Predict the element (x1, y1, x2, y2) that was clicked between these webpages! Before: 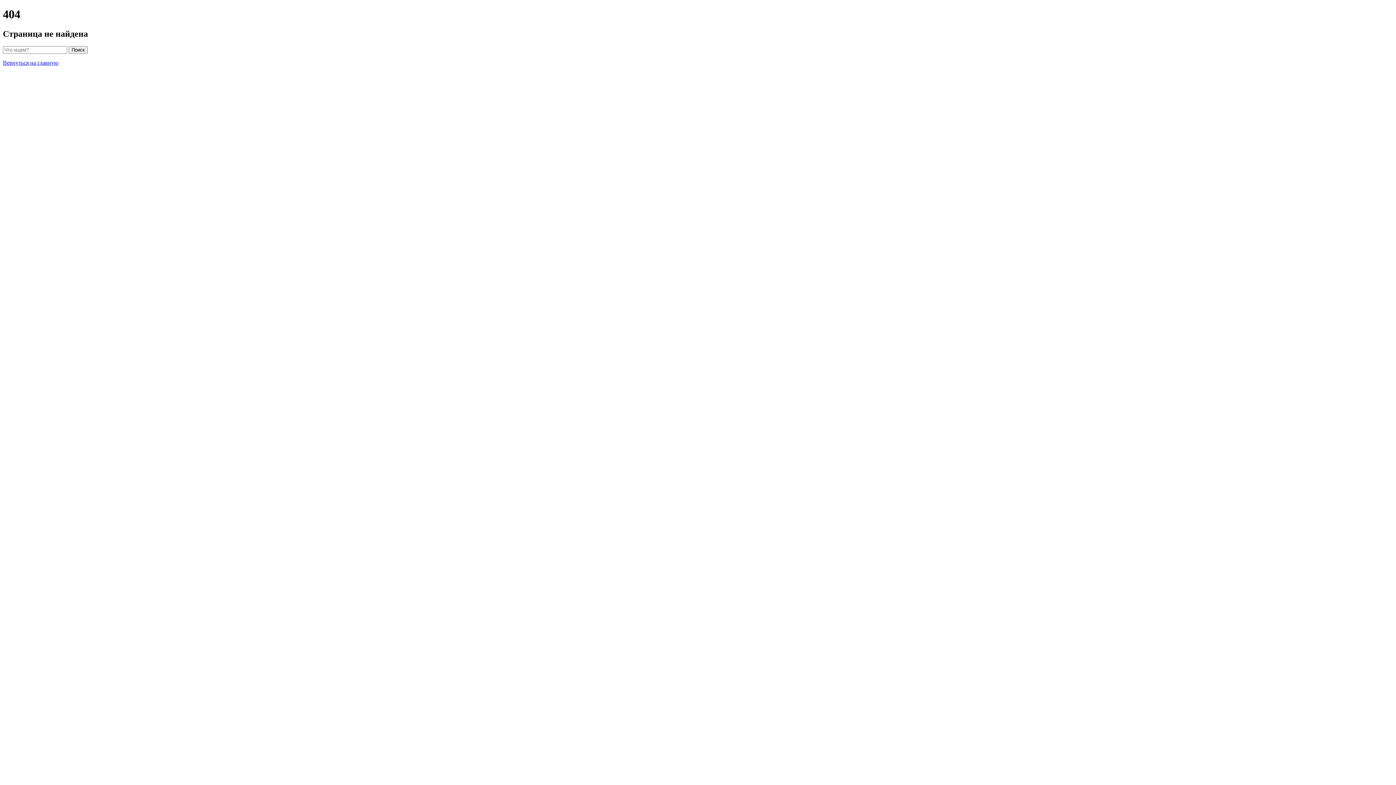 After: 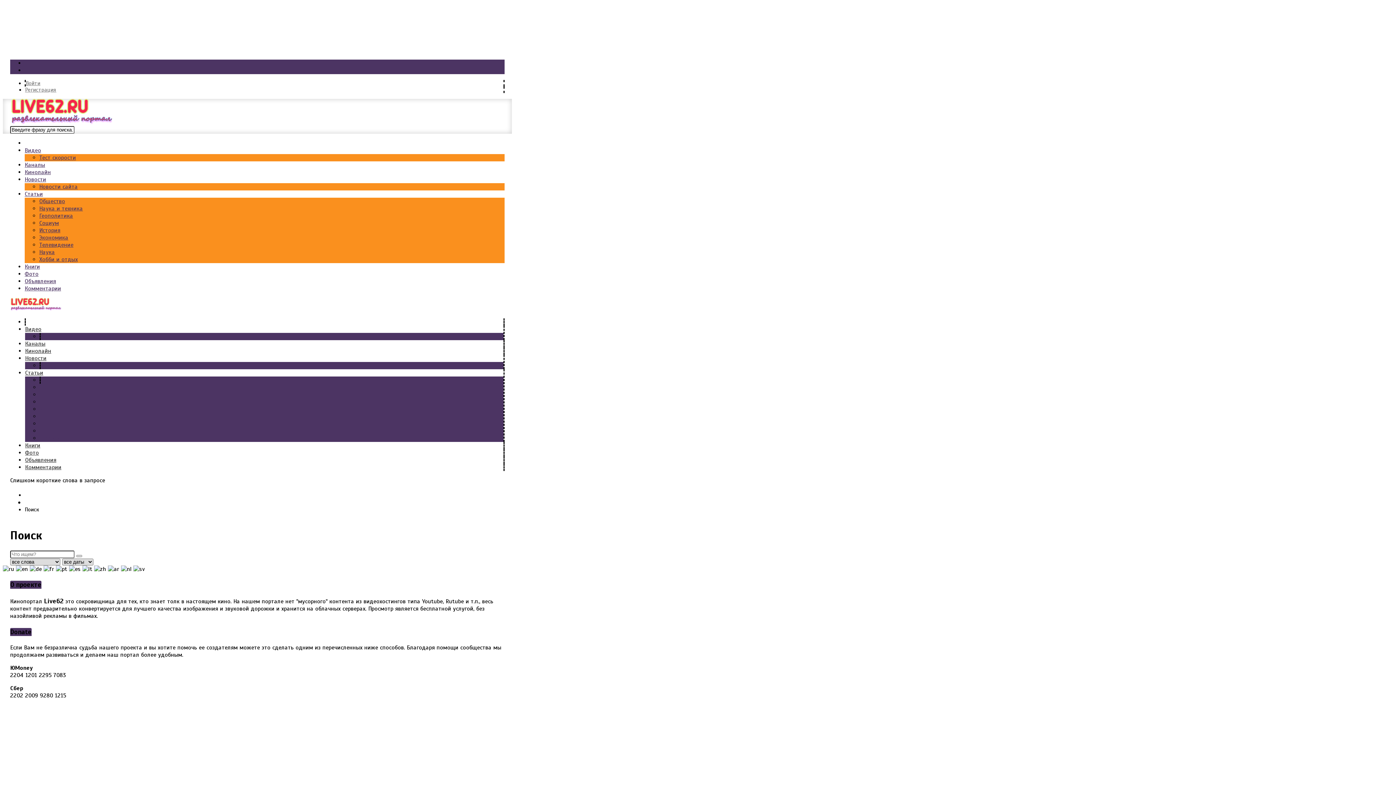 Action: bbox: (68, 46, 87, 53) label: Поиск